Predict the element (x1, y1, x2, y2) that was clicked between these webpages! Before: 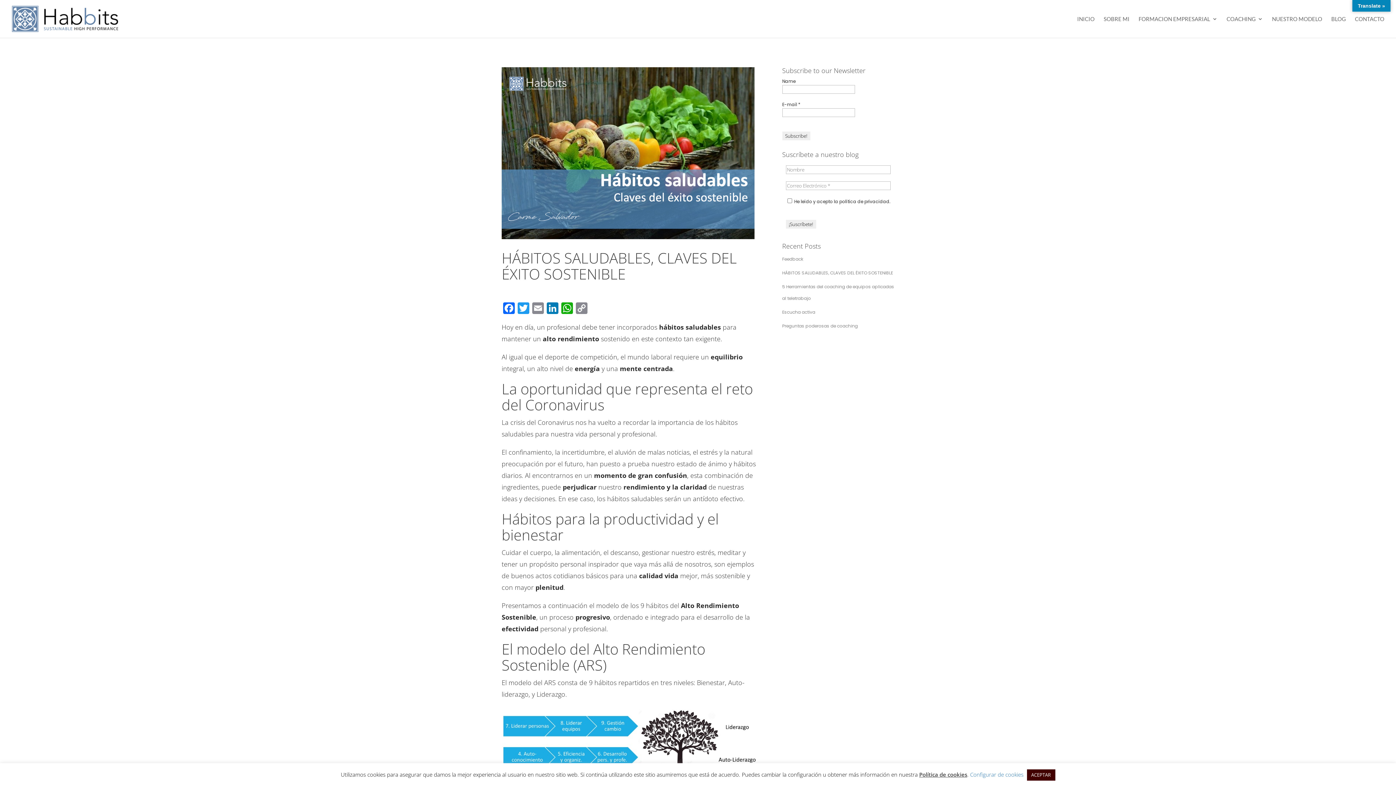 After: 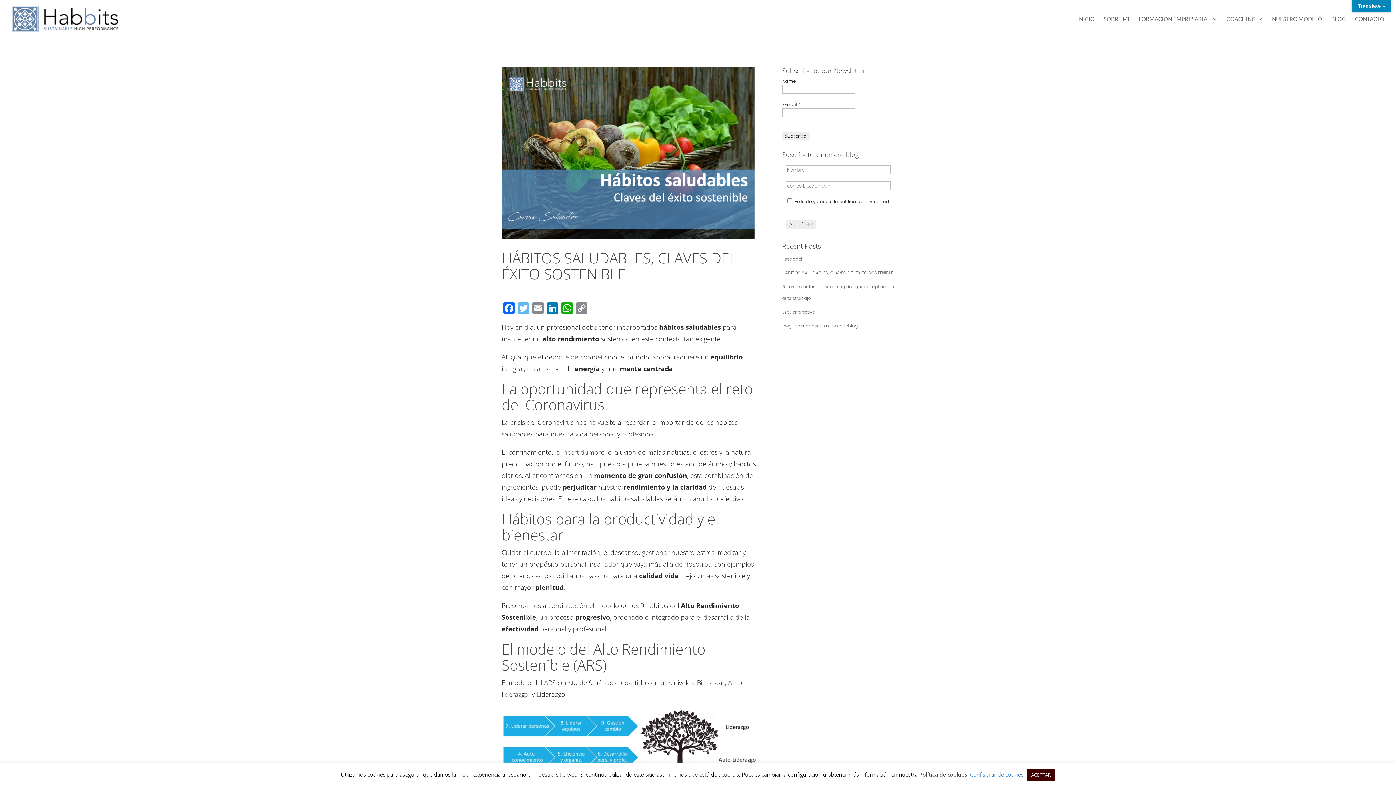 Action: bbox: (516, 302, 530, 315) label: Twitter